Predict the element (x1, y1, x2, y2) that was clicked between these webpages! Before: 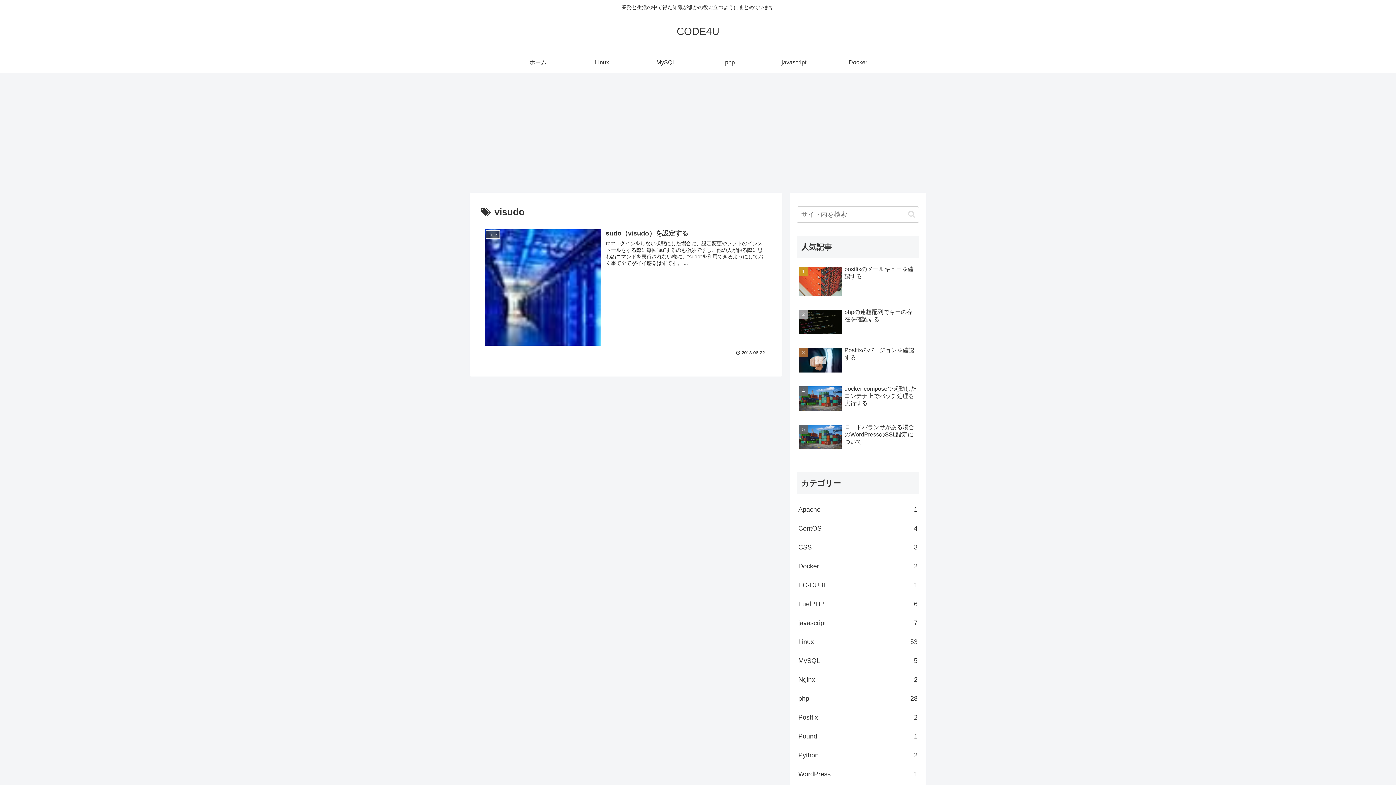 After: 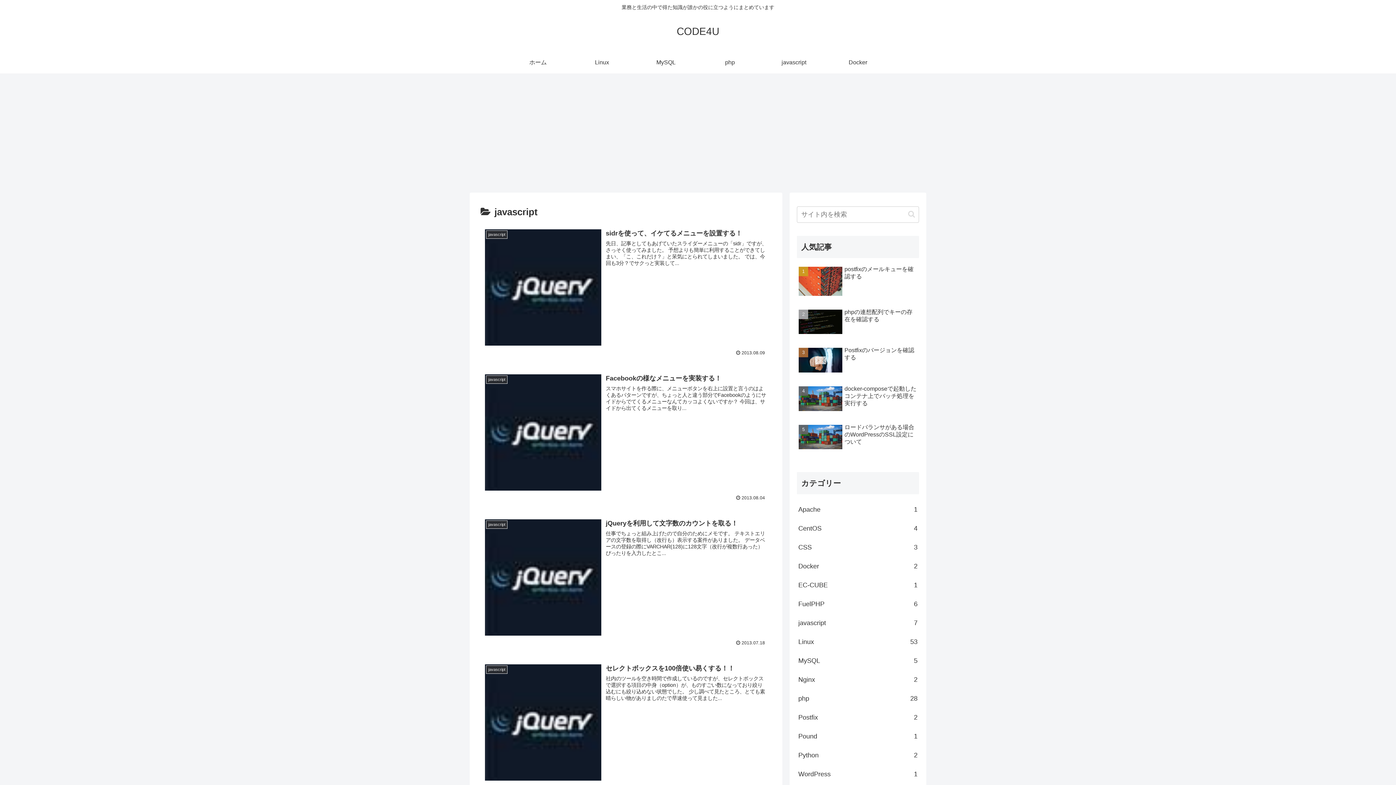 Action: bbox: (797, 613, 919, 632) label: javascript
7